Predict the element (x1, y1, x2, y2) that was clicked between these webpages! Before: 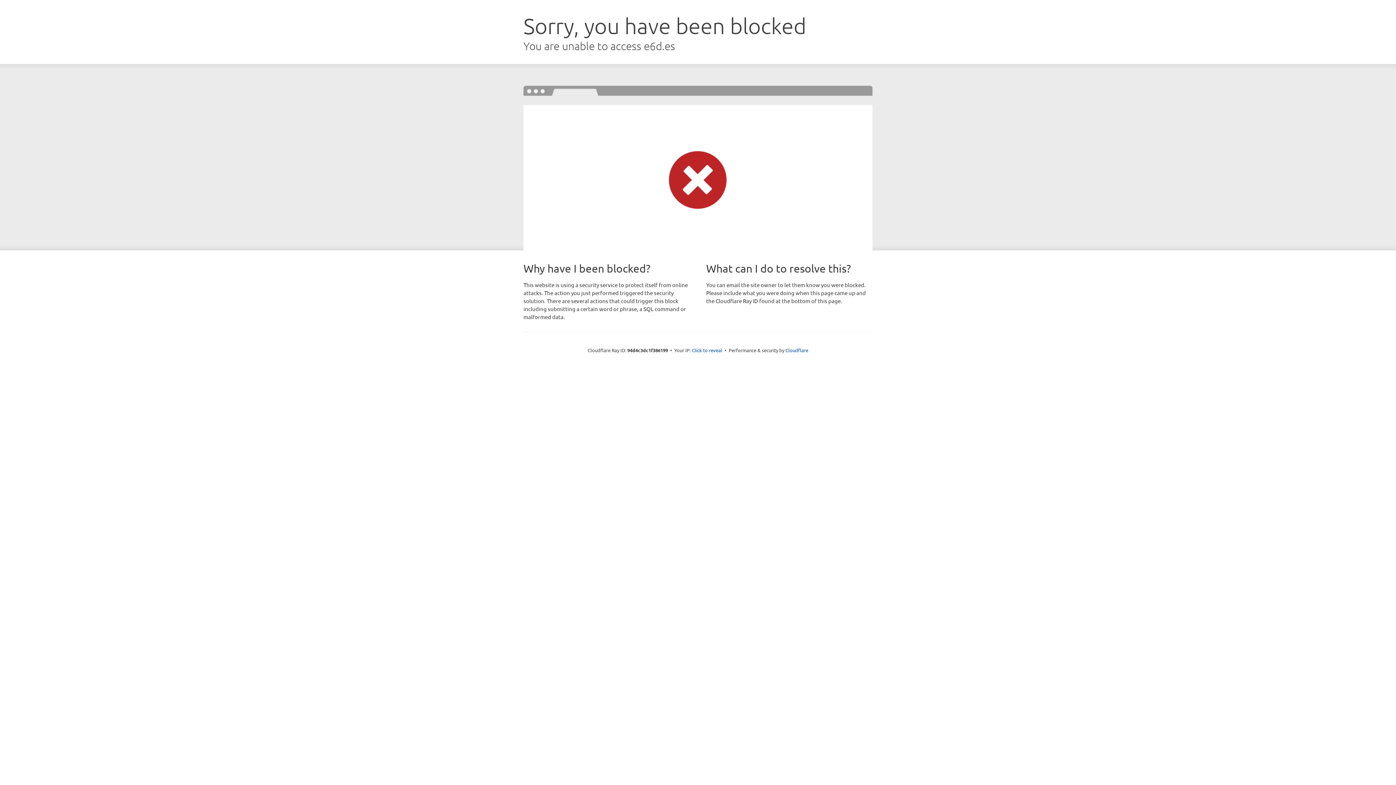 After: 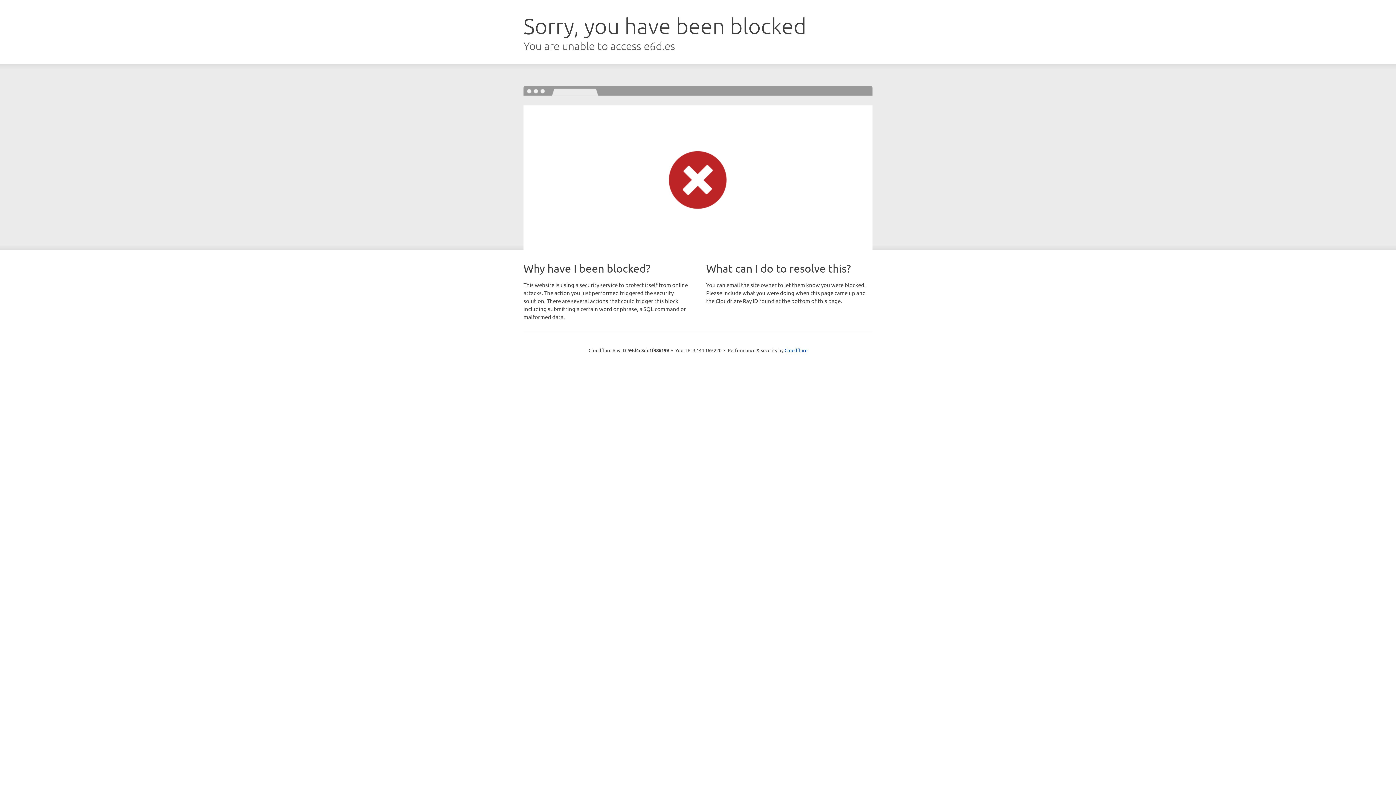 Action: label: Click to reveal bbox: (692, 346, 722, 353)